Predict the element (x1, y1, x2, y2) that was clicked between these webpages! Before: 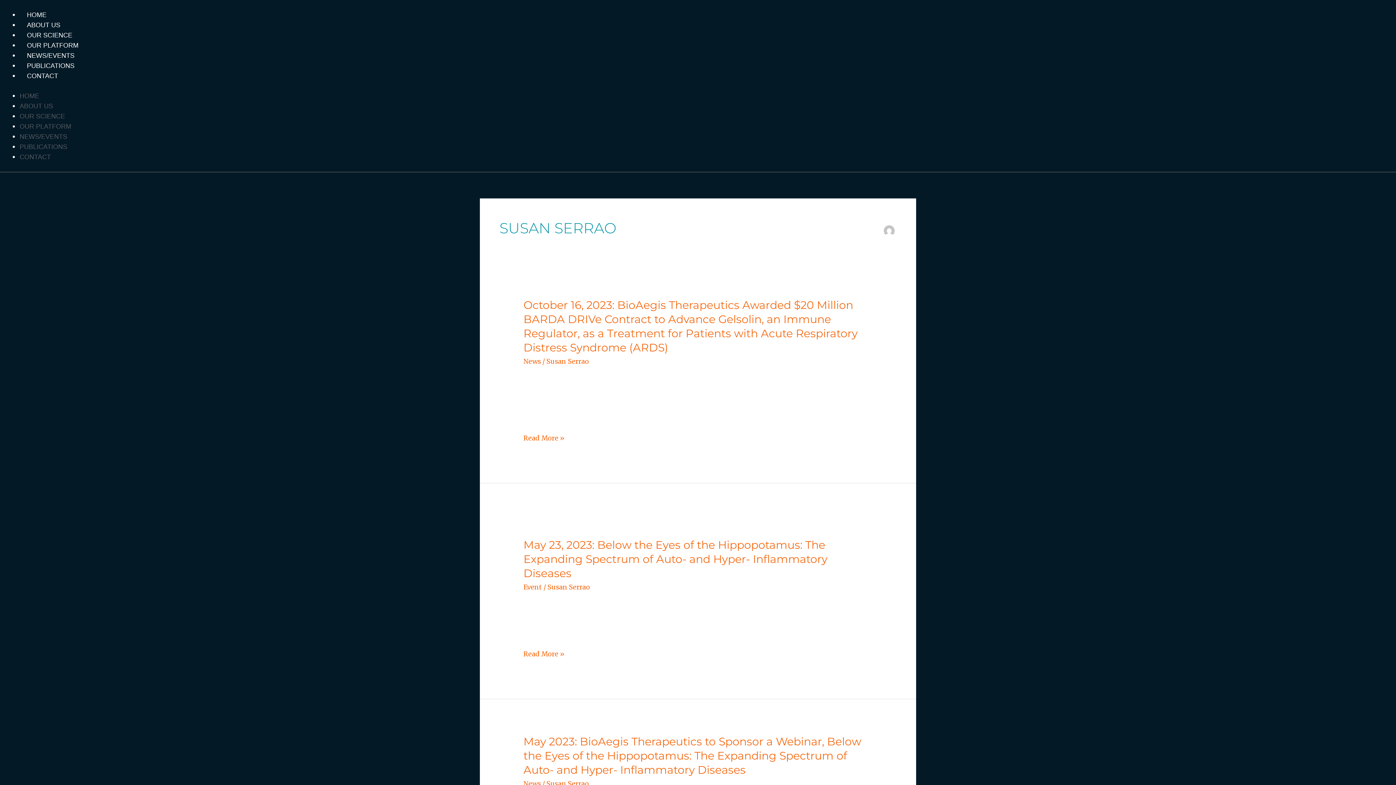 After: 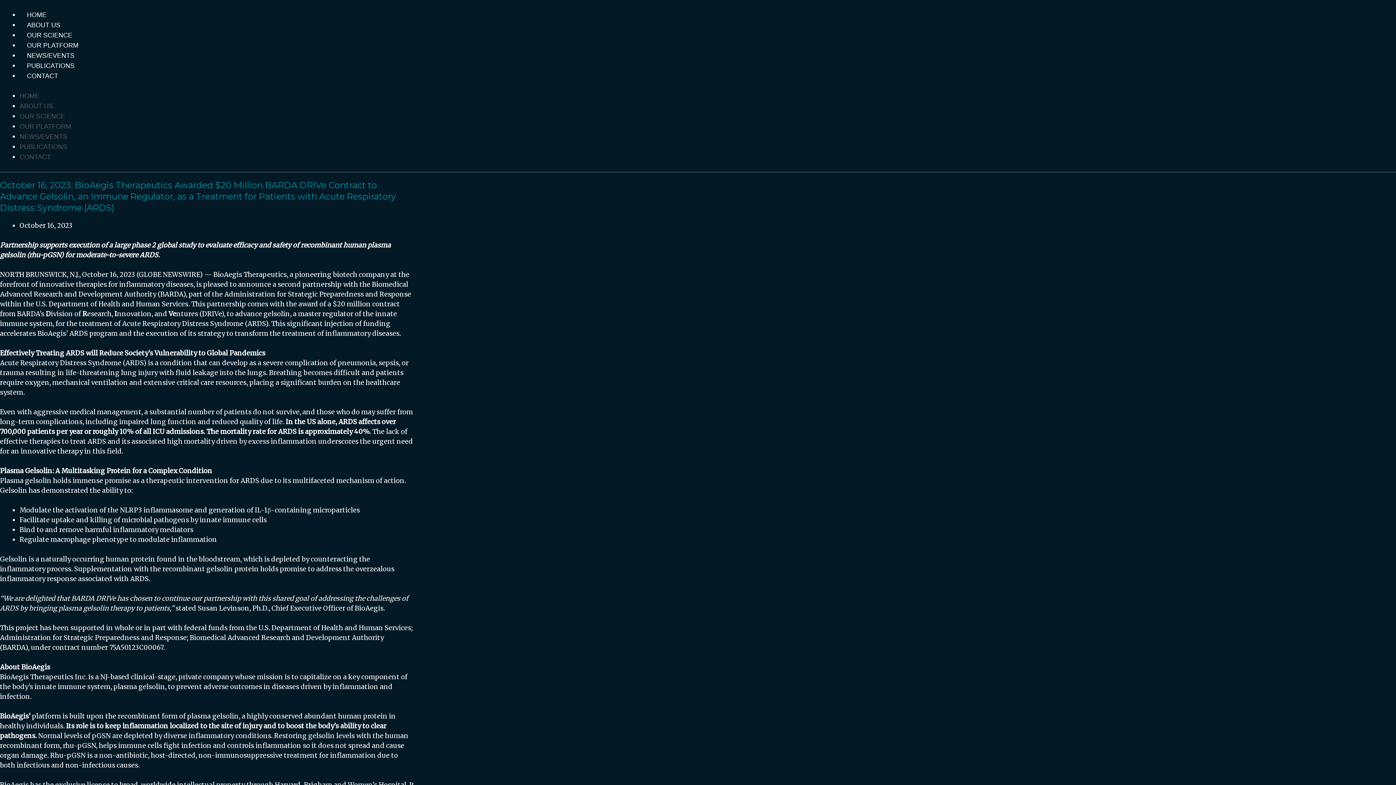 Action: label: October 16, 2023: BioAegis Therapeutics Awarded $20 Million BARDA DRIVe Contract to Advance Gelsolin, an Immune Regulator, as a Treatment for Patients with Acute Respiratory Distress Syndrome (ARDS) bbox: (523, 298, 857, 354)